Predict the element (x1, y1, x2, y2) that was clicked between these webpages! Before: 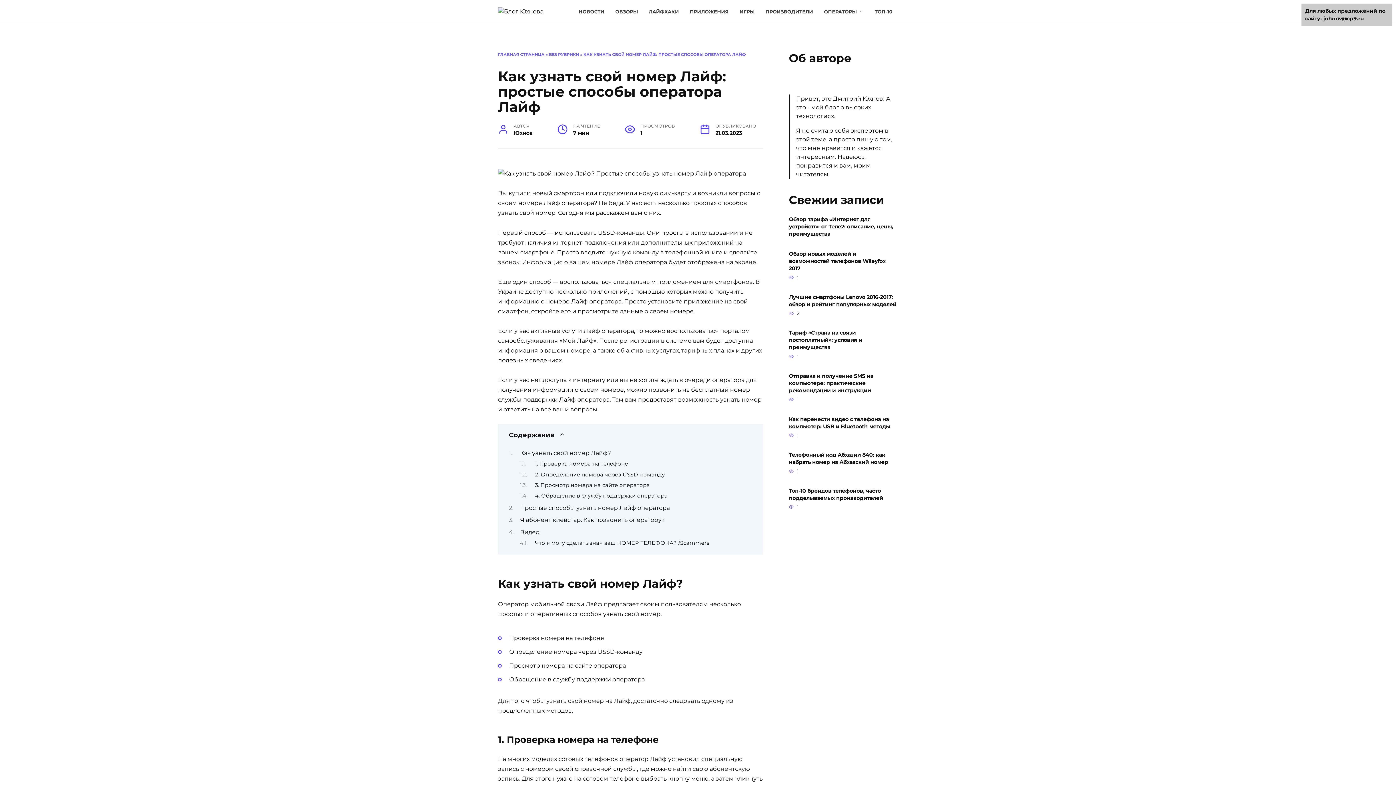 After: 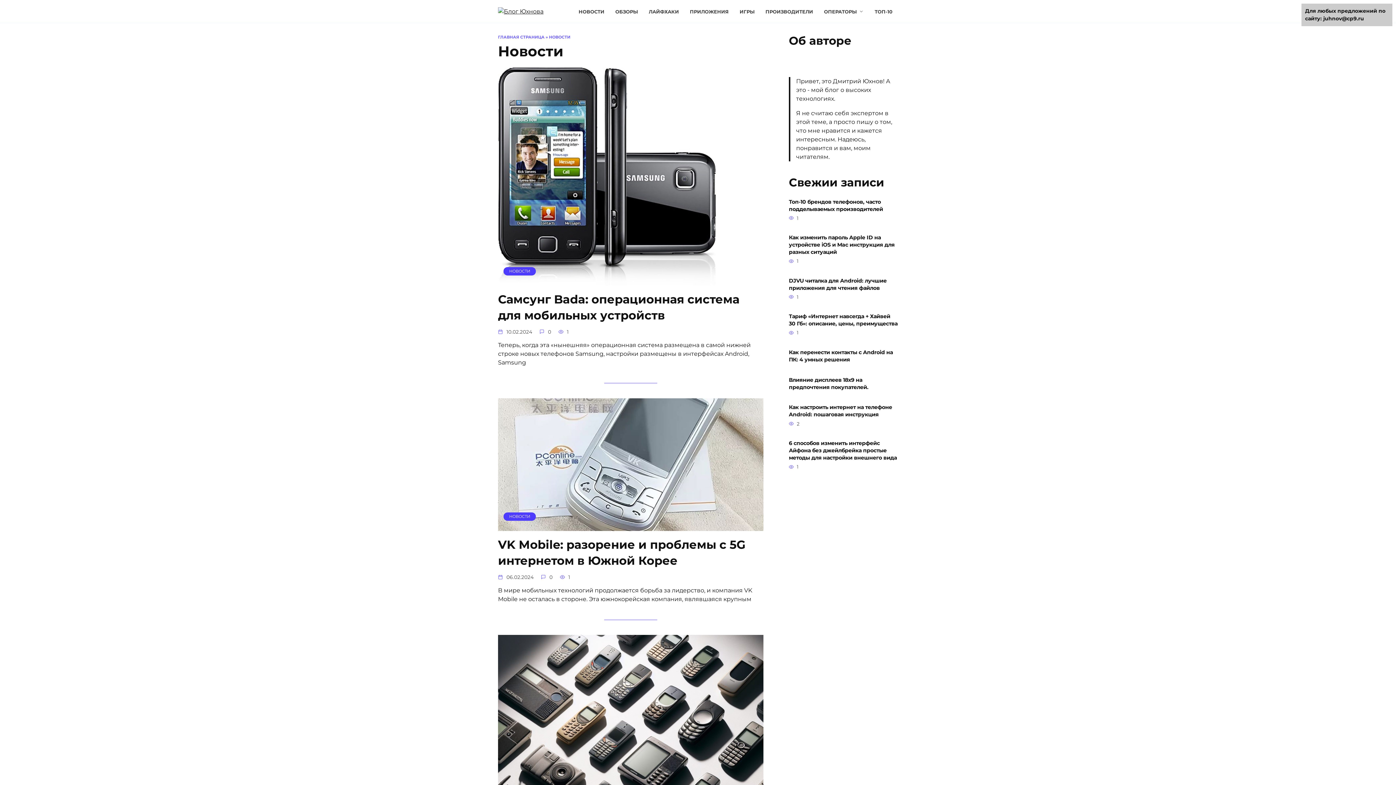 Action: label: НОВОСТИ bbox: (578, 8, 604, 14)